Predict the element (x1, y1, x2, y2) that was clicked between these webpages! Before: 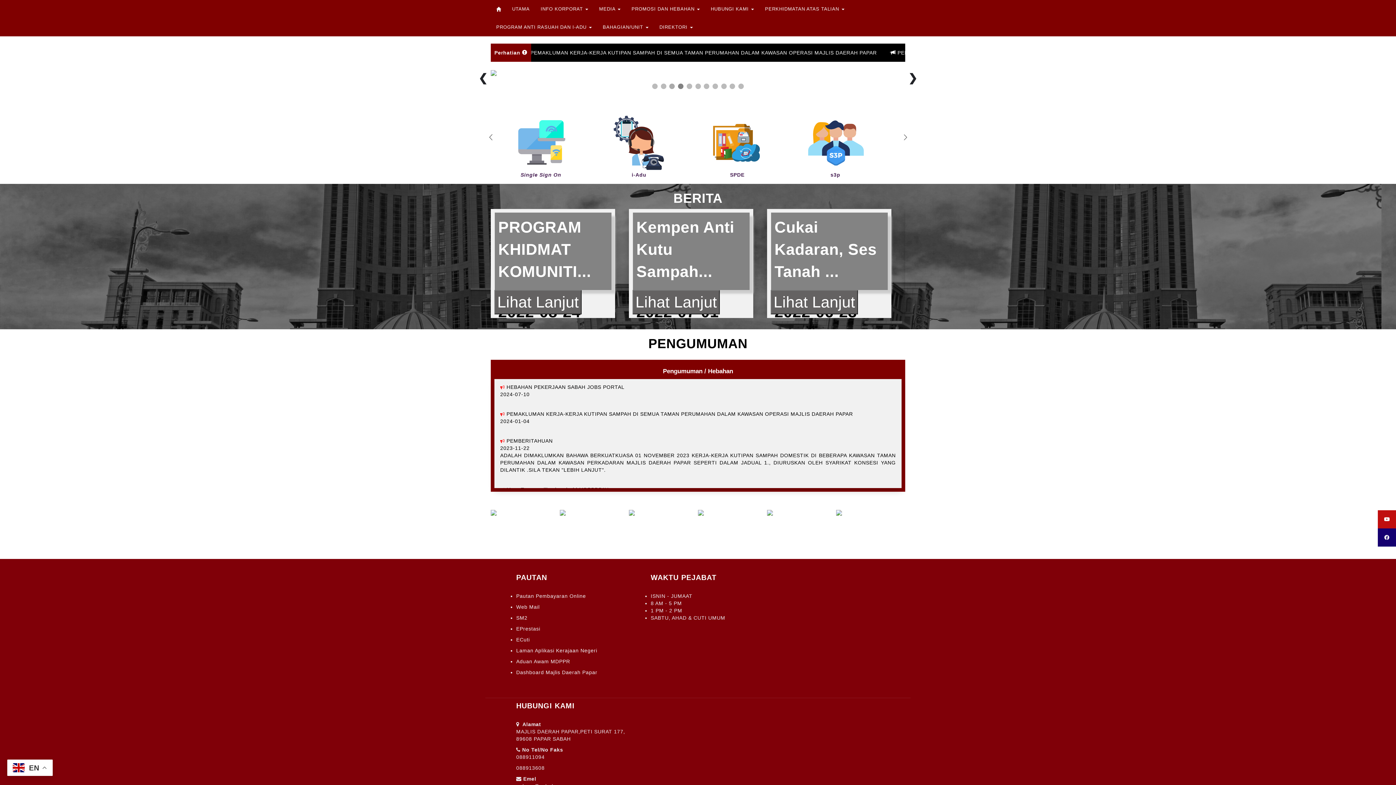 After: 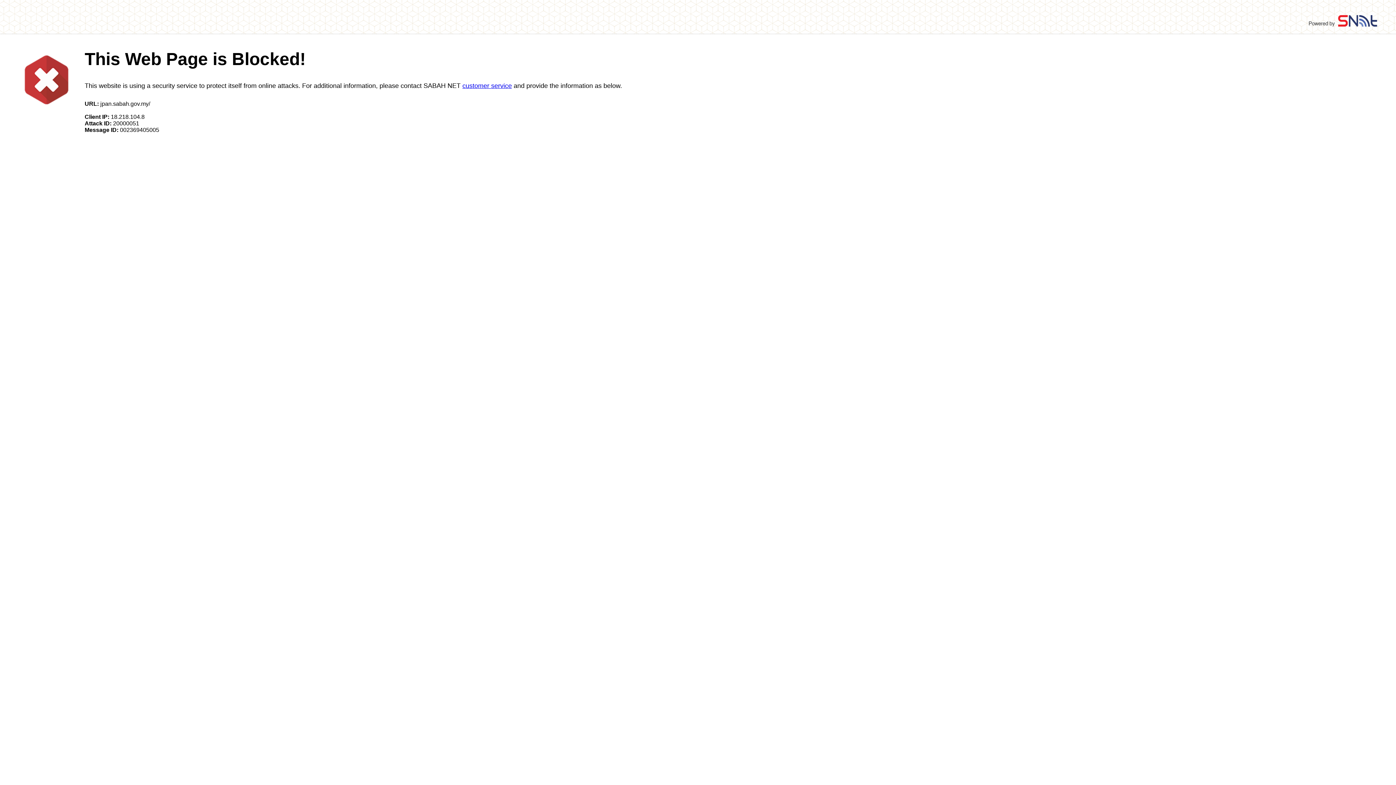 Action: bbox: (836, 510, 905, 539)